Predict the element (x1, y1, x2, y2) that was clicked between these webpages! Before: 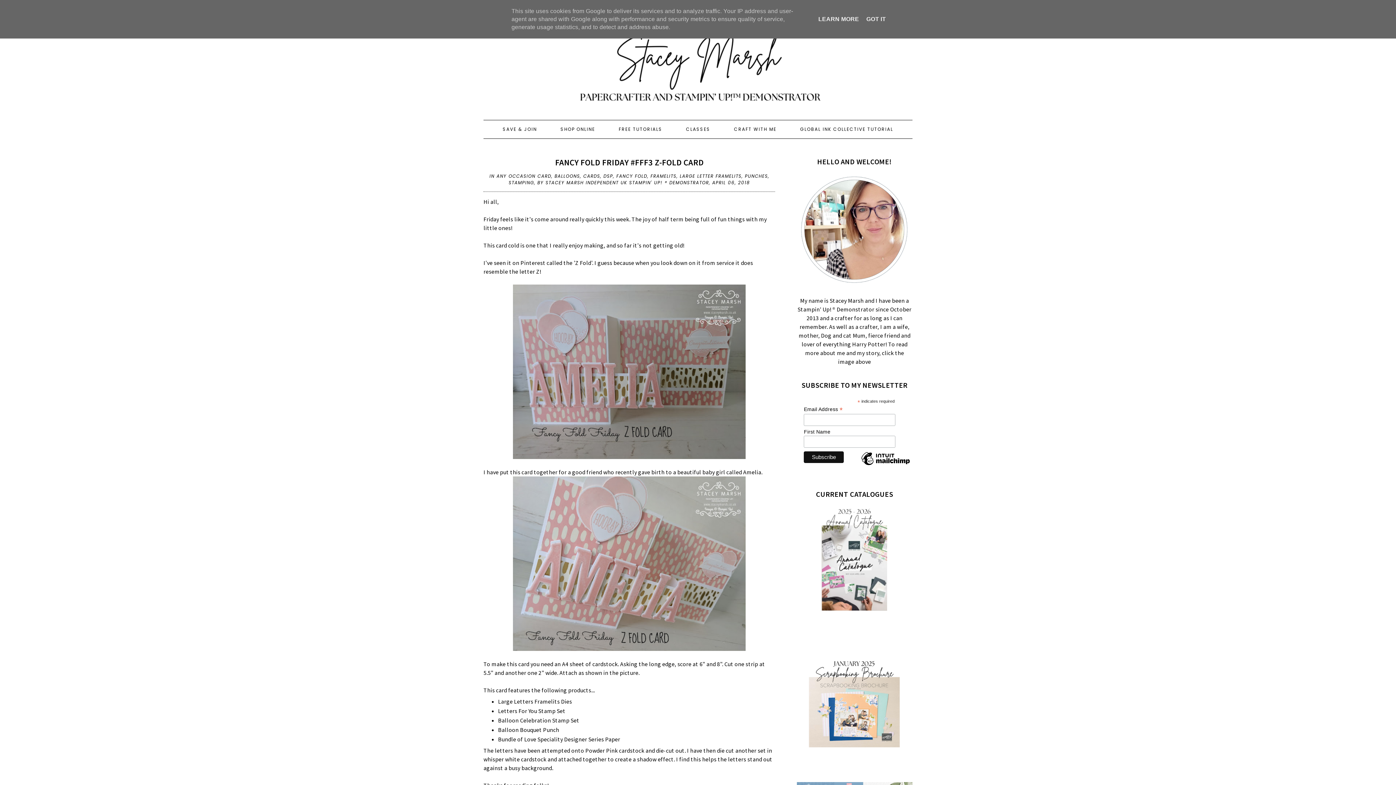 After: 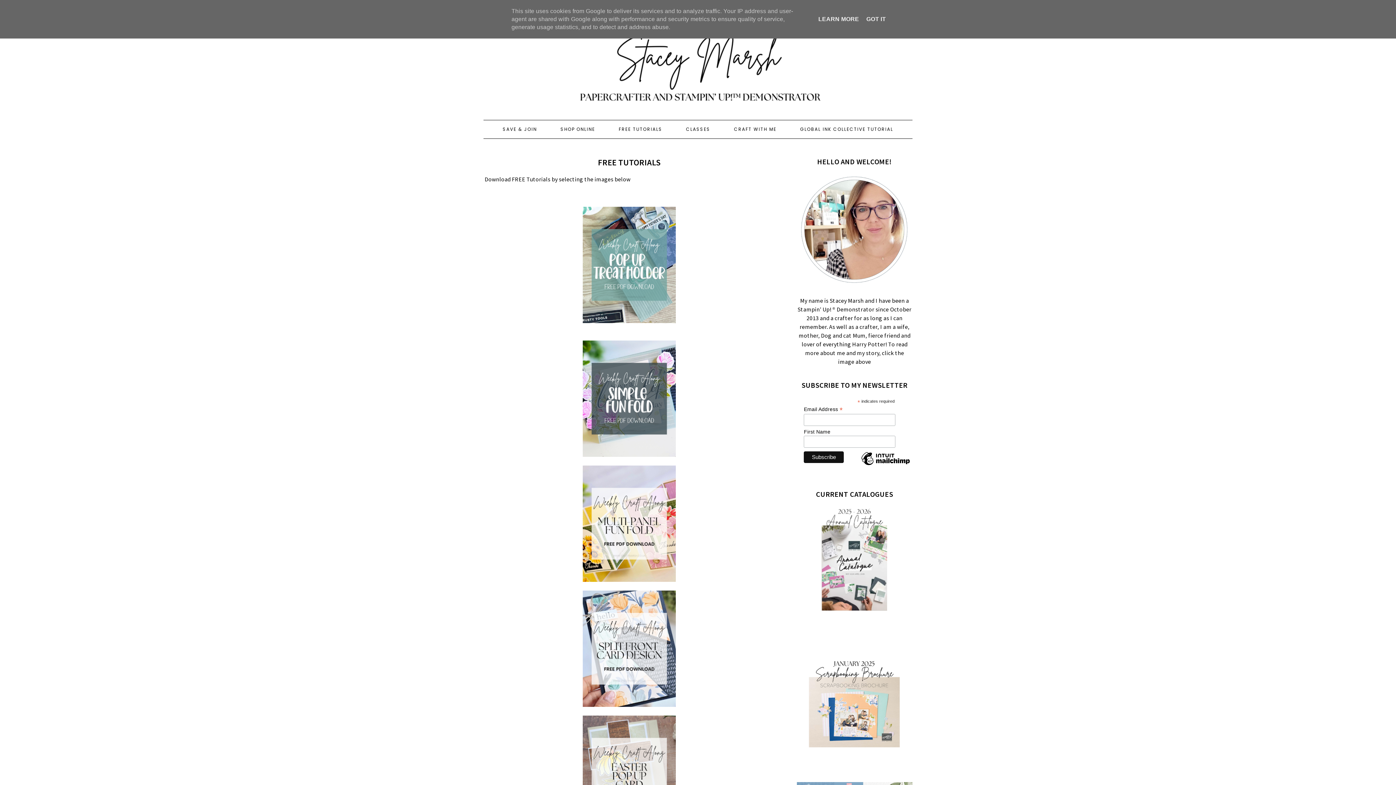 Action: label: FREE TUTORIALS bbox: (618, 126, 662, 132)